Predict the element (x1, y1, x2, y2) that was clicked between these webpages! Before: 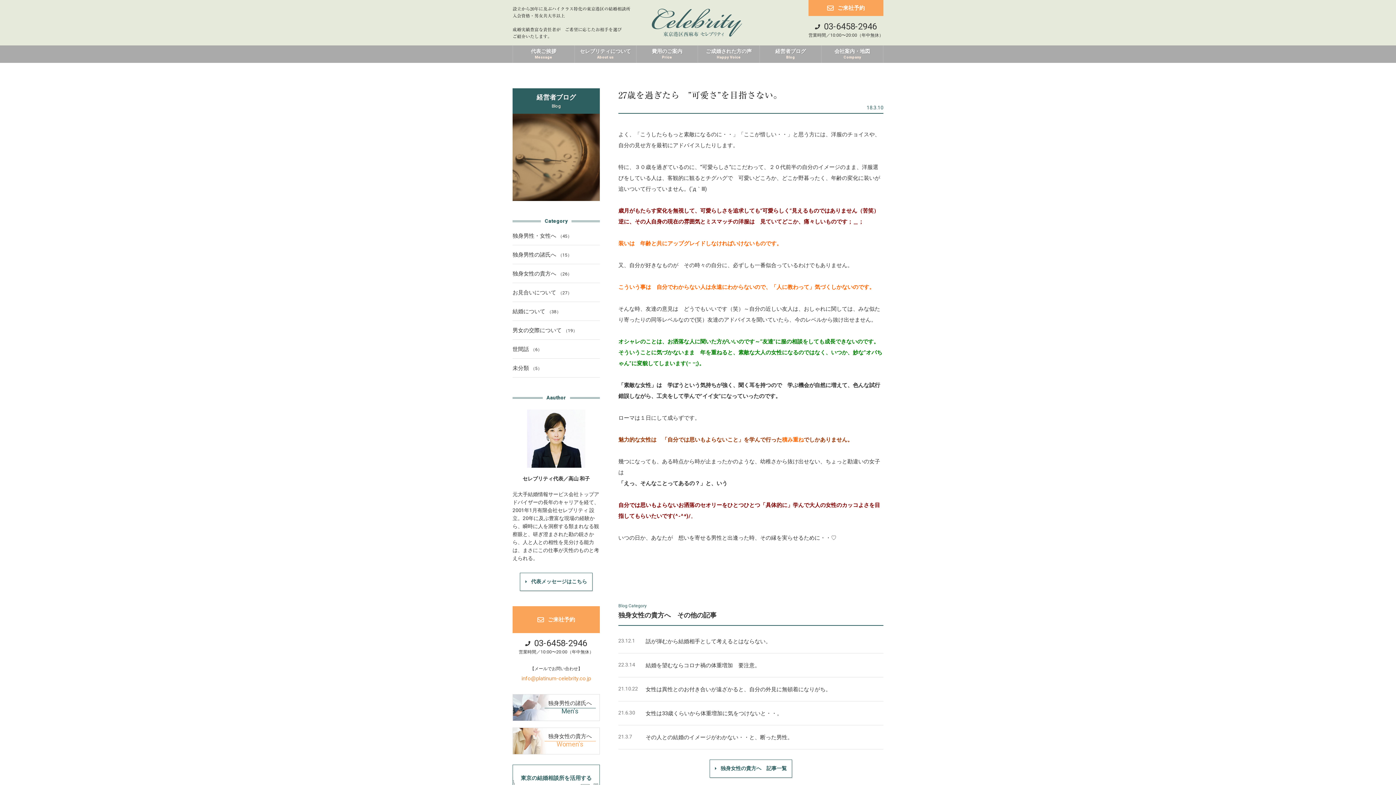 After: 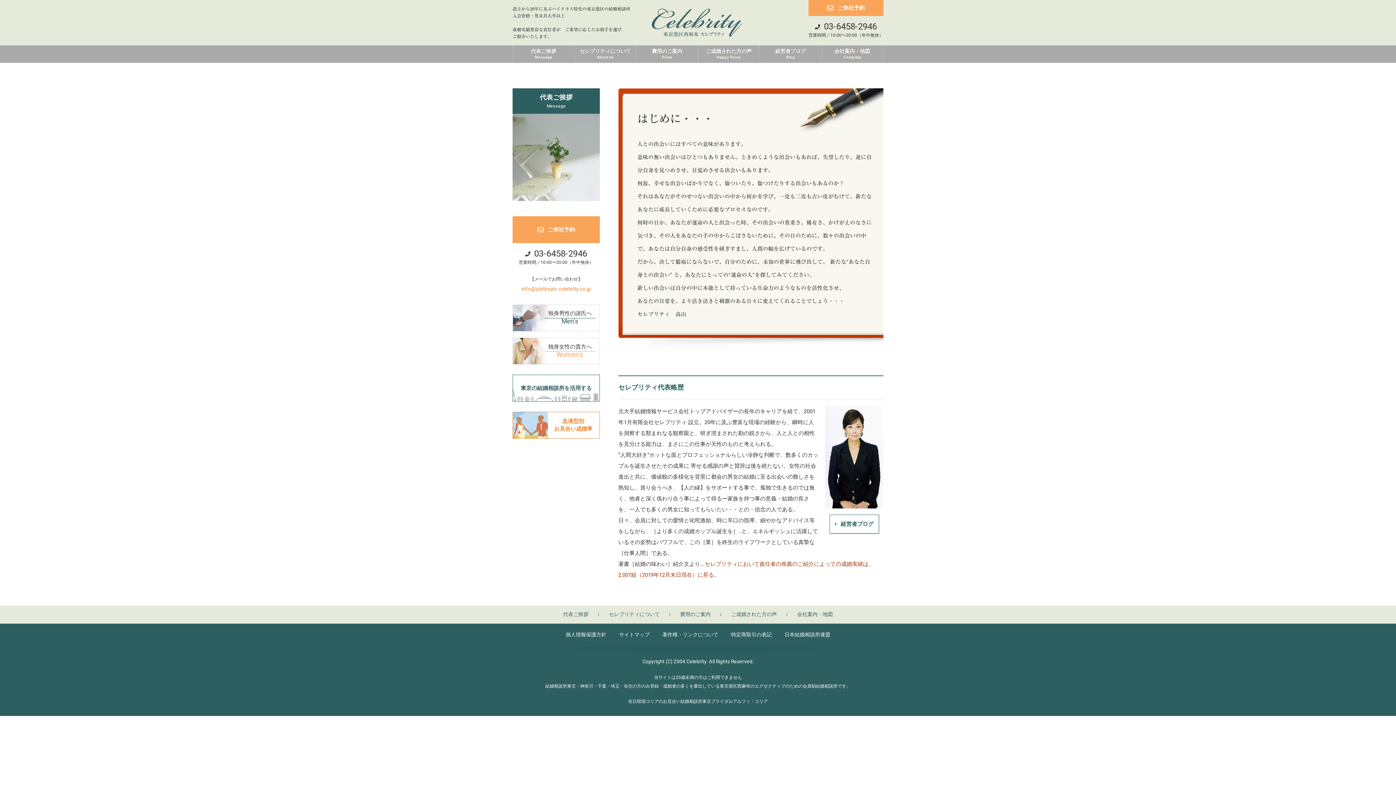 Action: bbox: (520, 573, 592, 590) label: 代表メッセージはこちら